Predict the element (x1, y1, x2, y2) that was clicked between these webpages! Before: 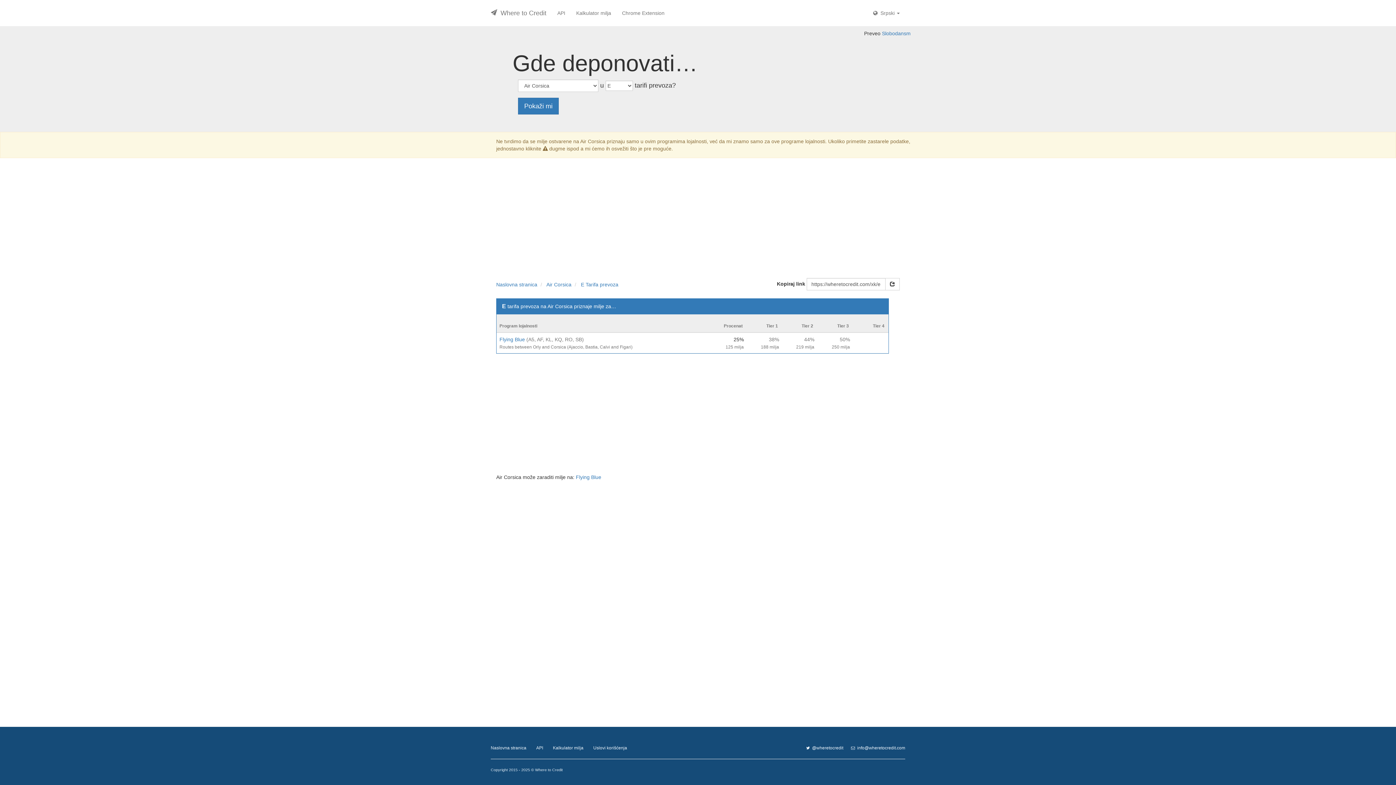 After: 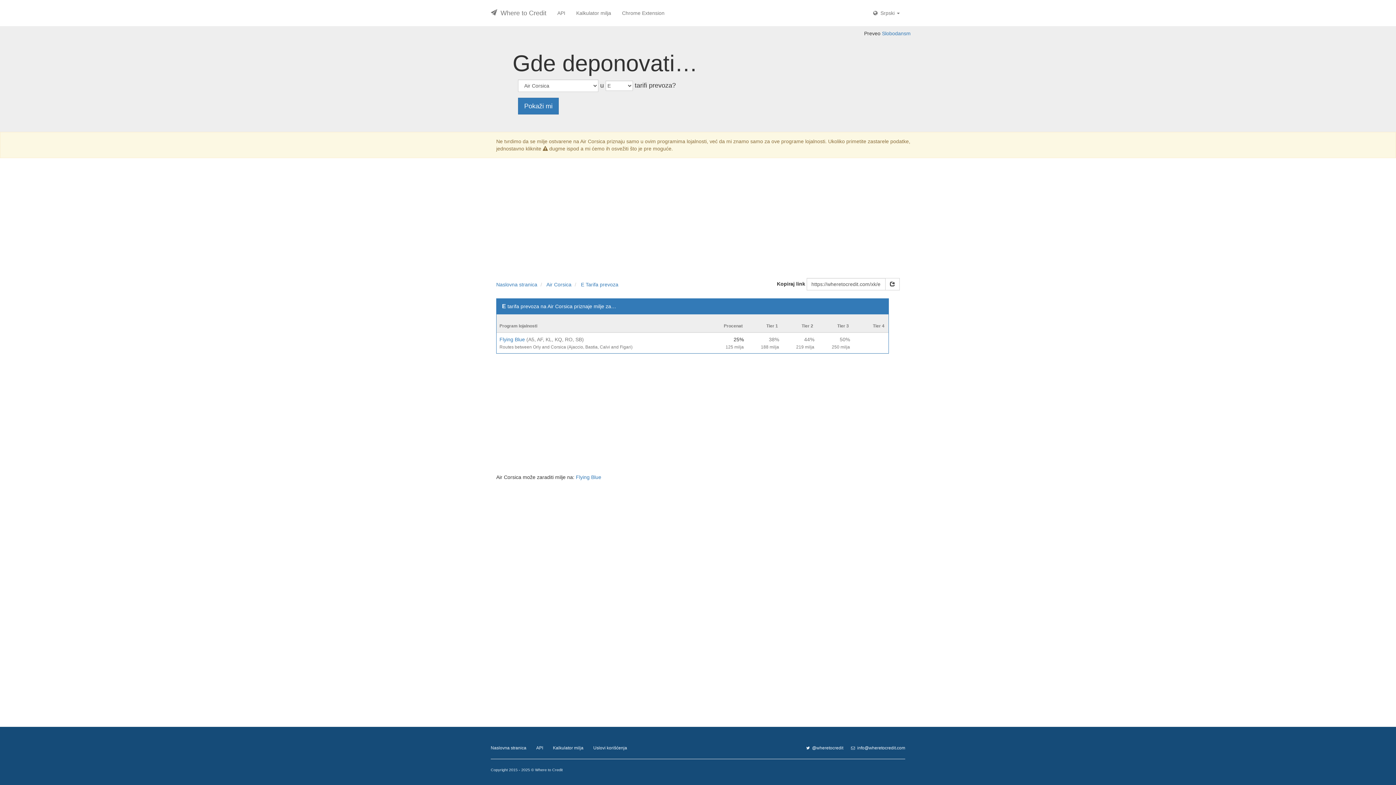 Action: bbox: (581, 281, 618, 287) label: E Tarifa prevoza